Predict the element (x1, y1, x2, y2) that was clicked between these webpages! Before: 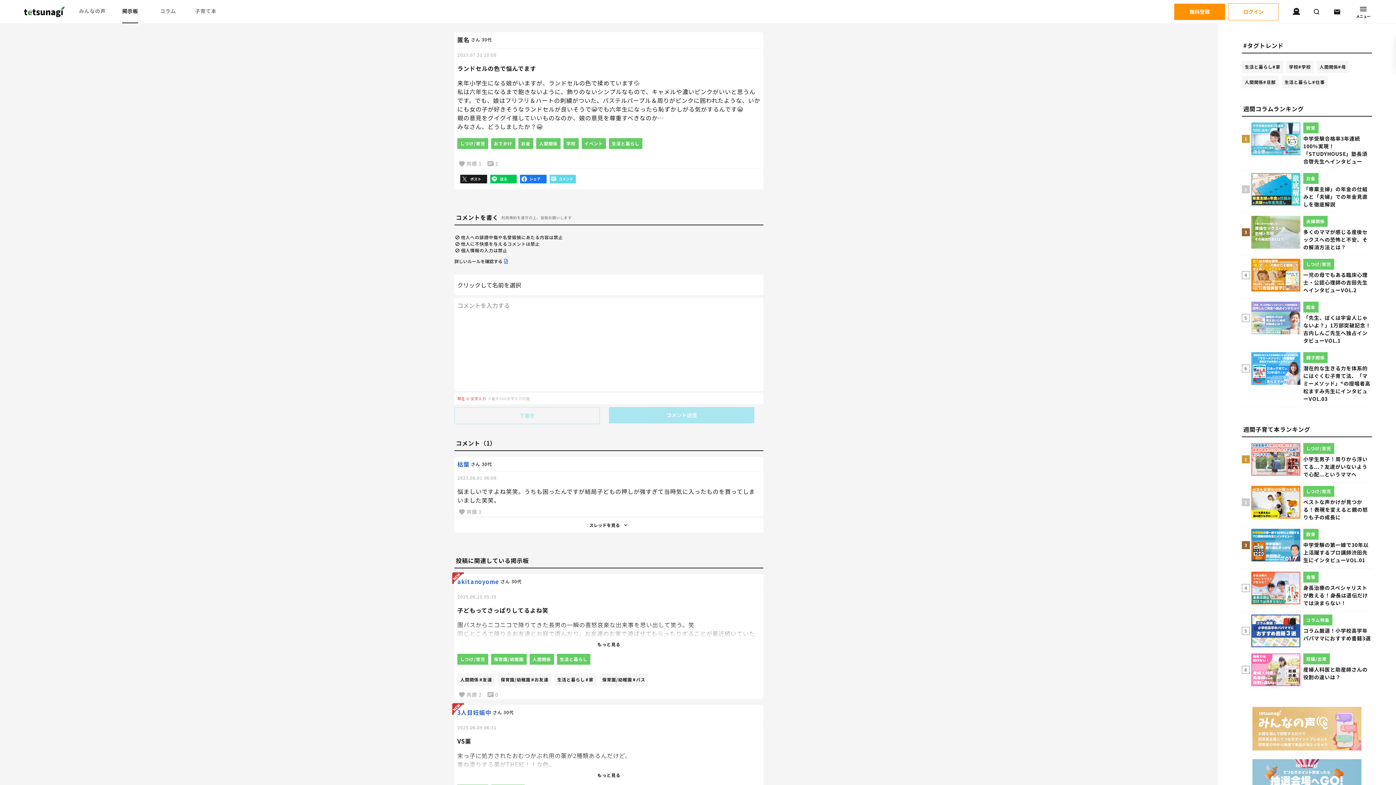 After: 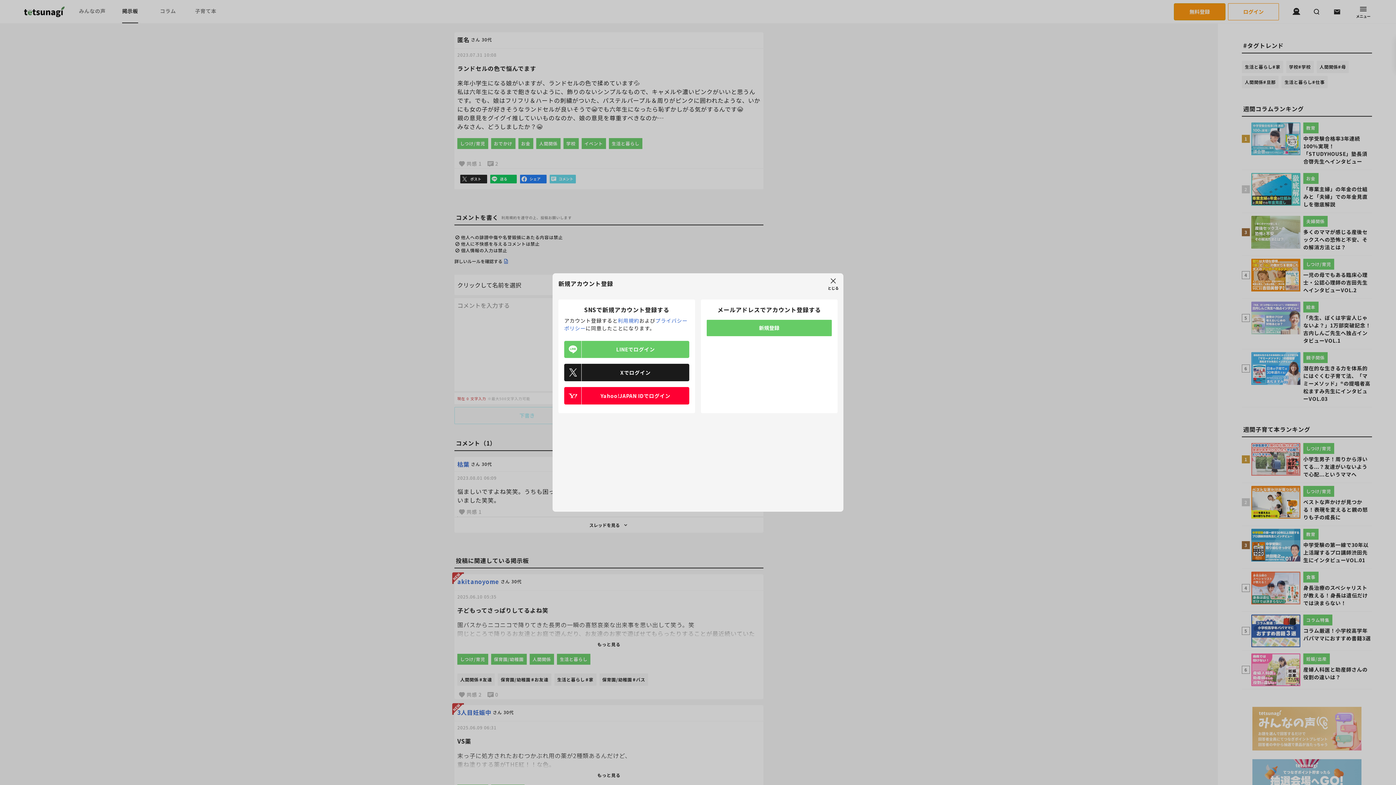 Action: bbox: (1174, 3, 1225, 19) label: 無料登録